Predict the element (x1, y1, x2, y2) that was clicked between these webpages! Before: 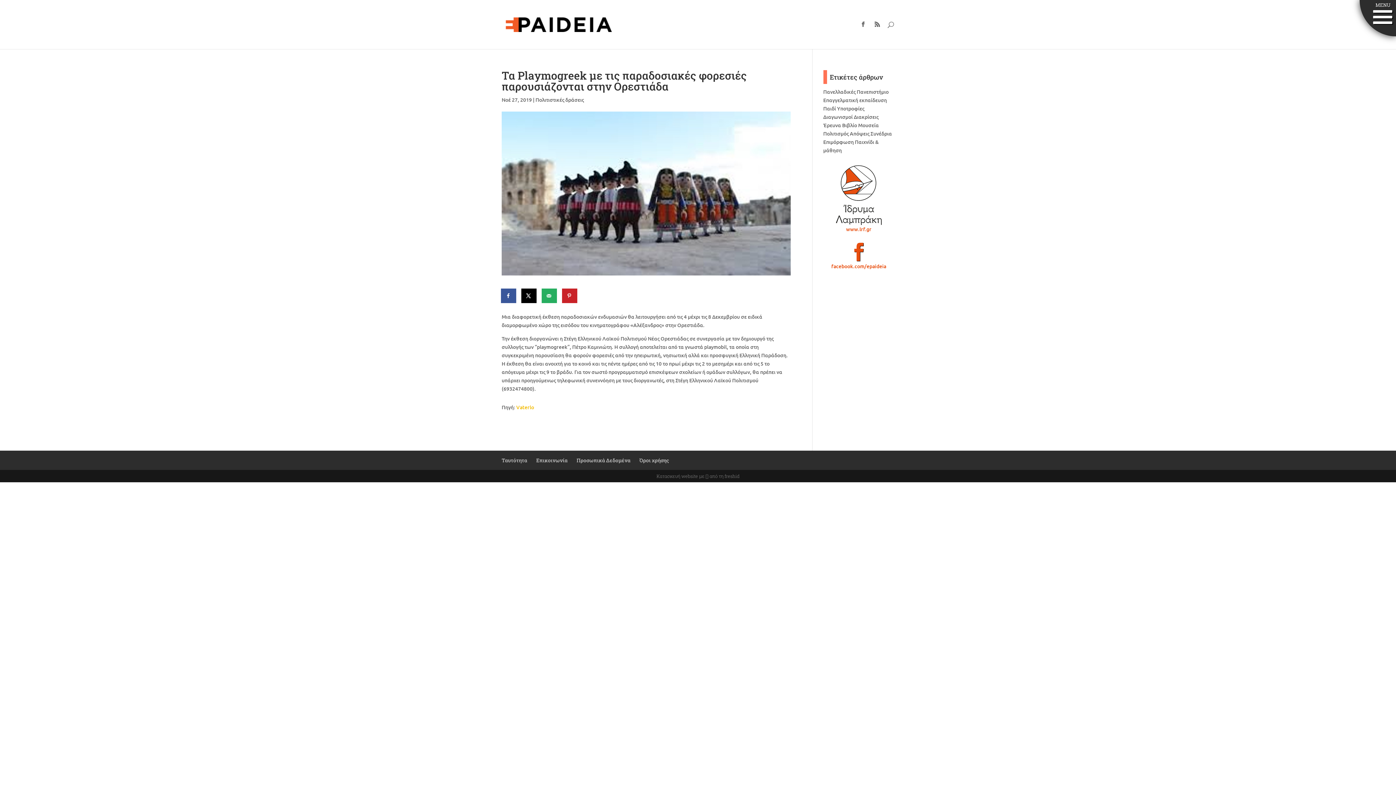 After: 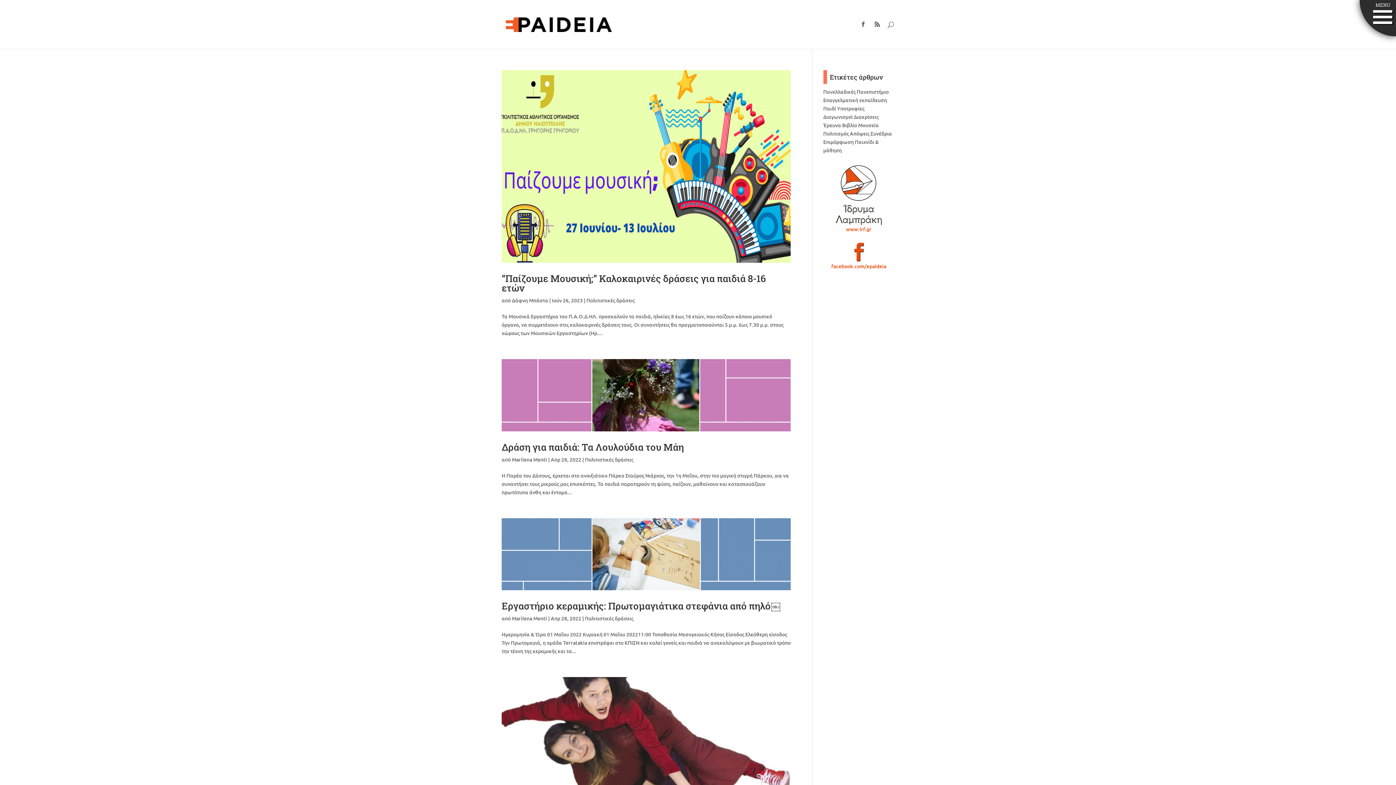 Action: bbox: (823, 105, 836, 112) label: Παιδί